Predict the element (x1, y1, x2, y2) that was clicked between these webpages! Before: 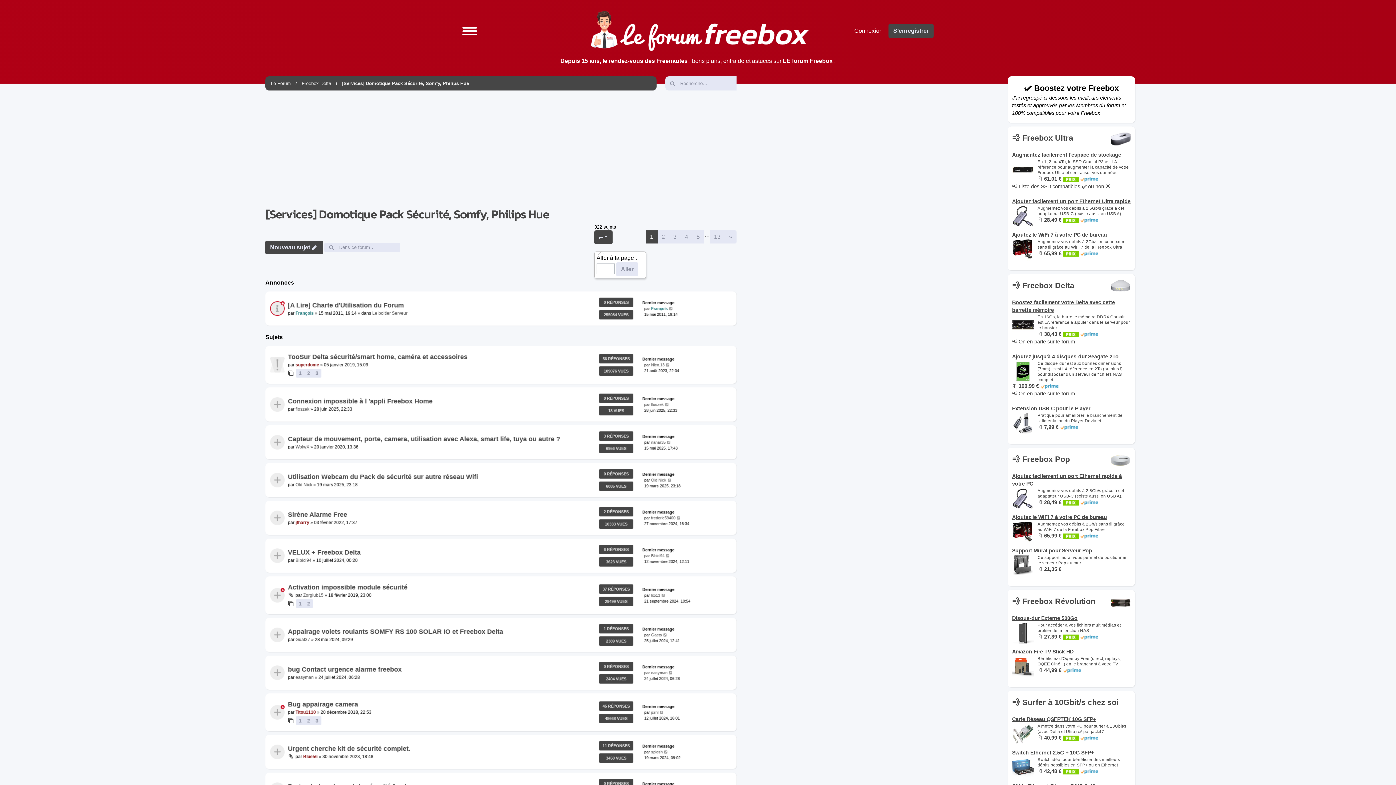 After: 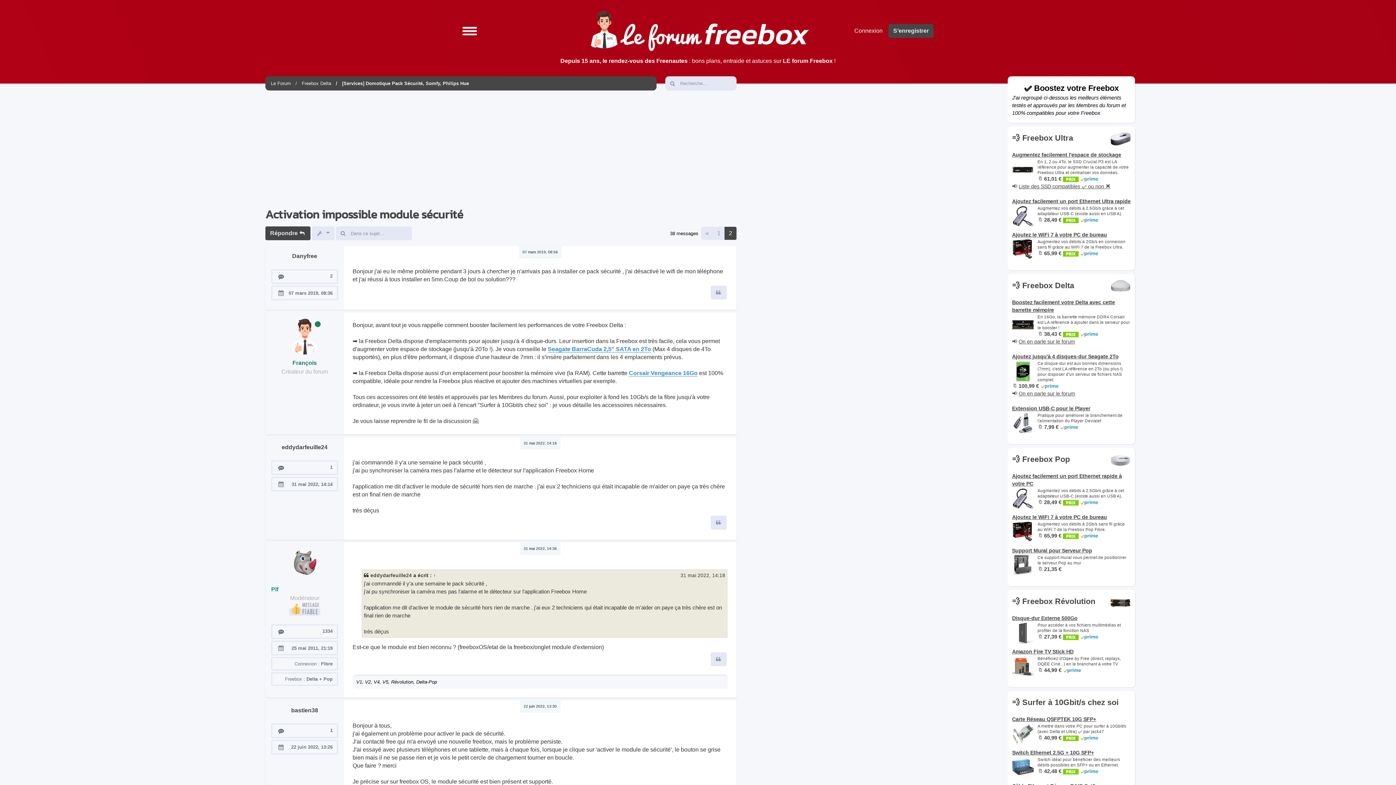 Action: label: 2 bbox: (304, 599, 313, 608)